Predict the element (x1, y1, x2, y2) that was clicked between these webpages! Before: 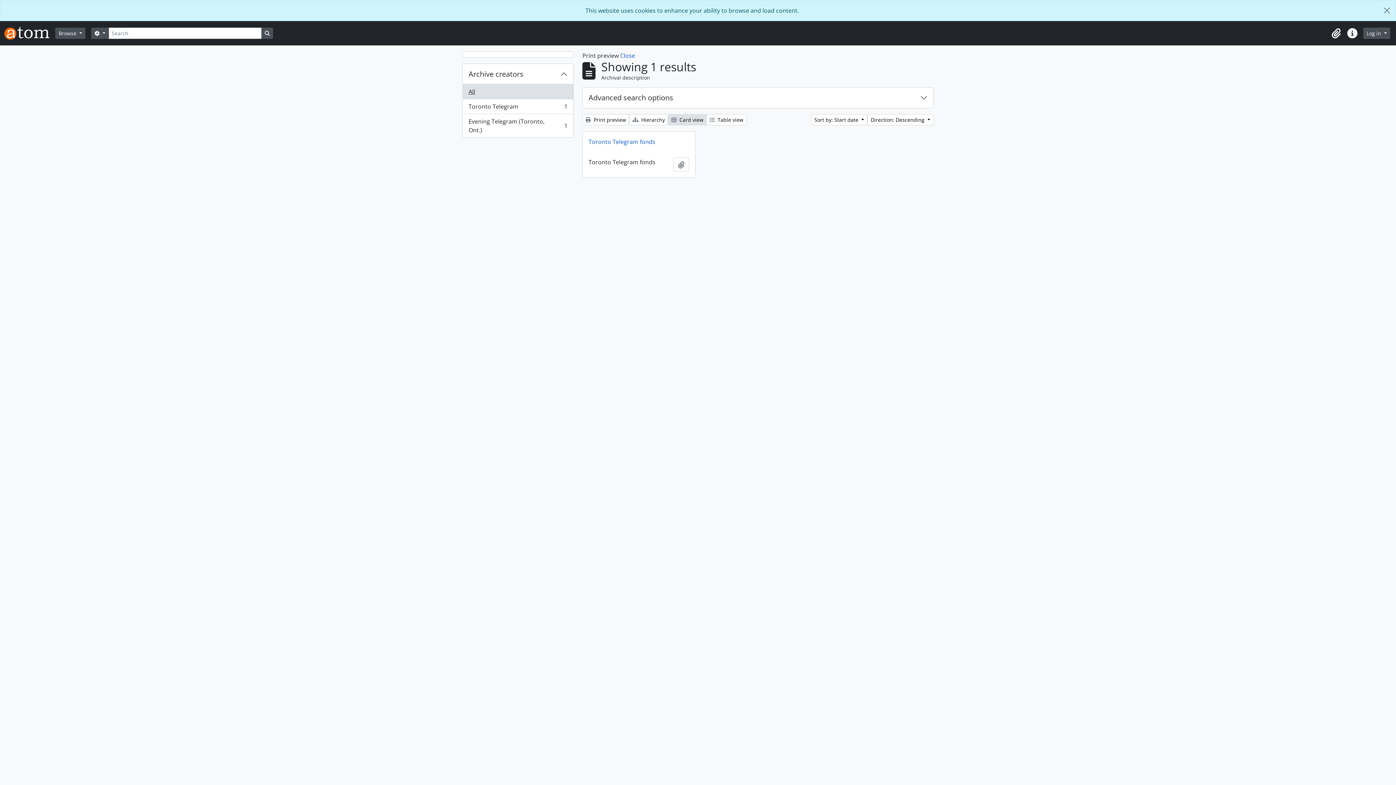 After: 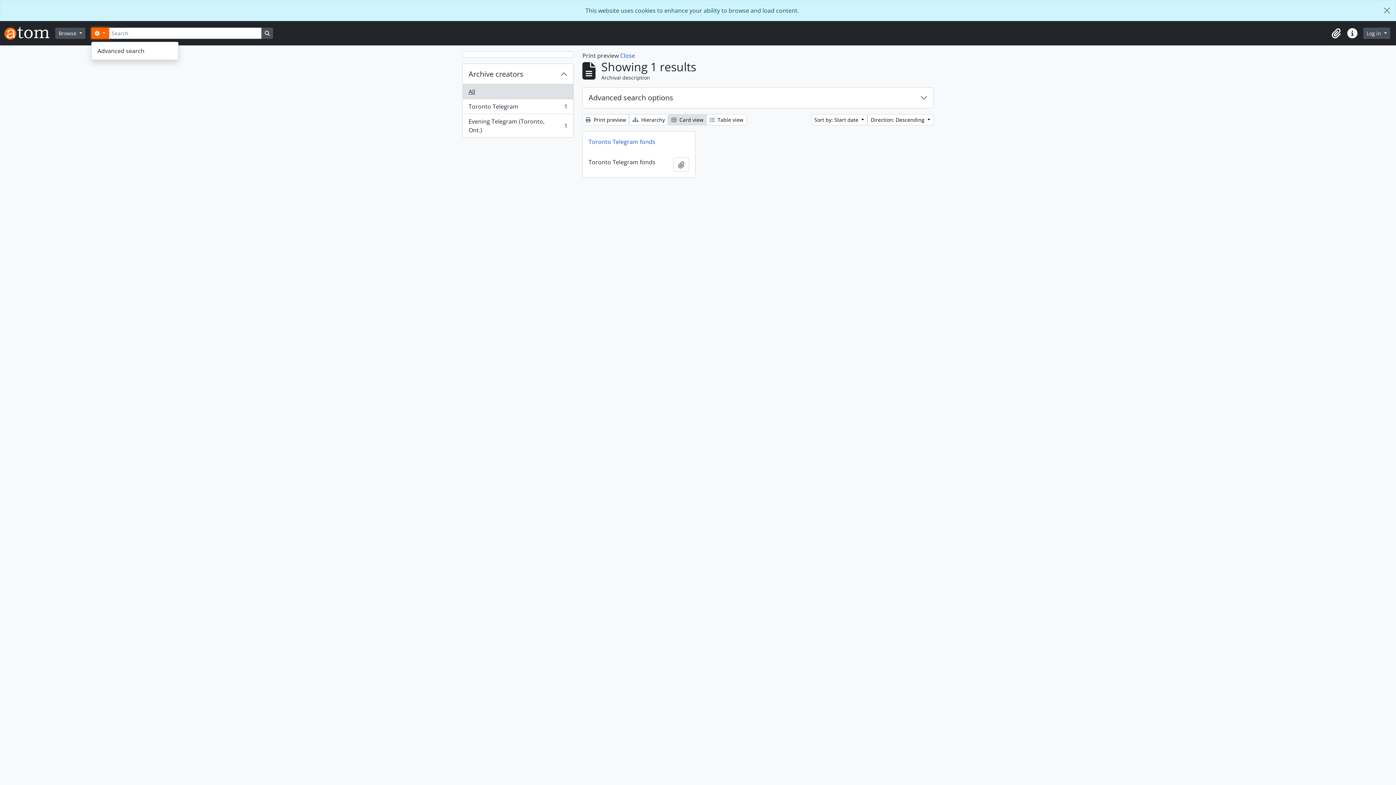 Action: label:  
Search options bbox: (91, 27, 108, 38)